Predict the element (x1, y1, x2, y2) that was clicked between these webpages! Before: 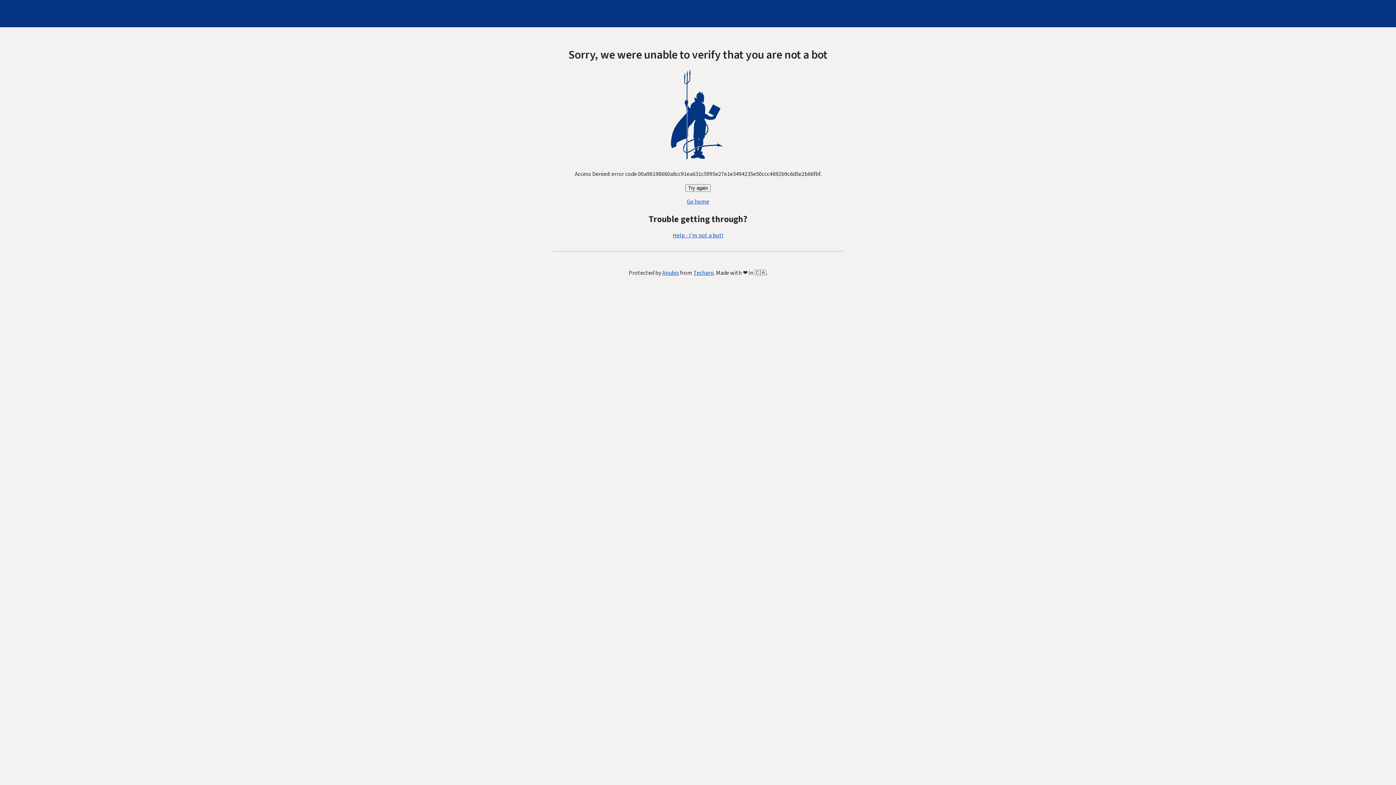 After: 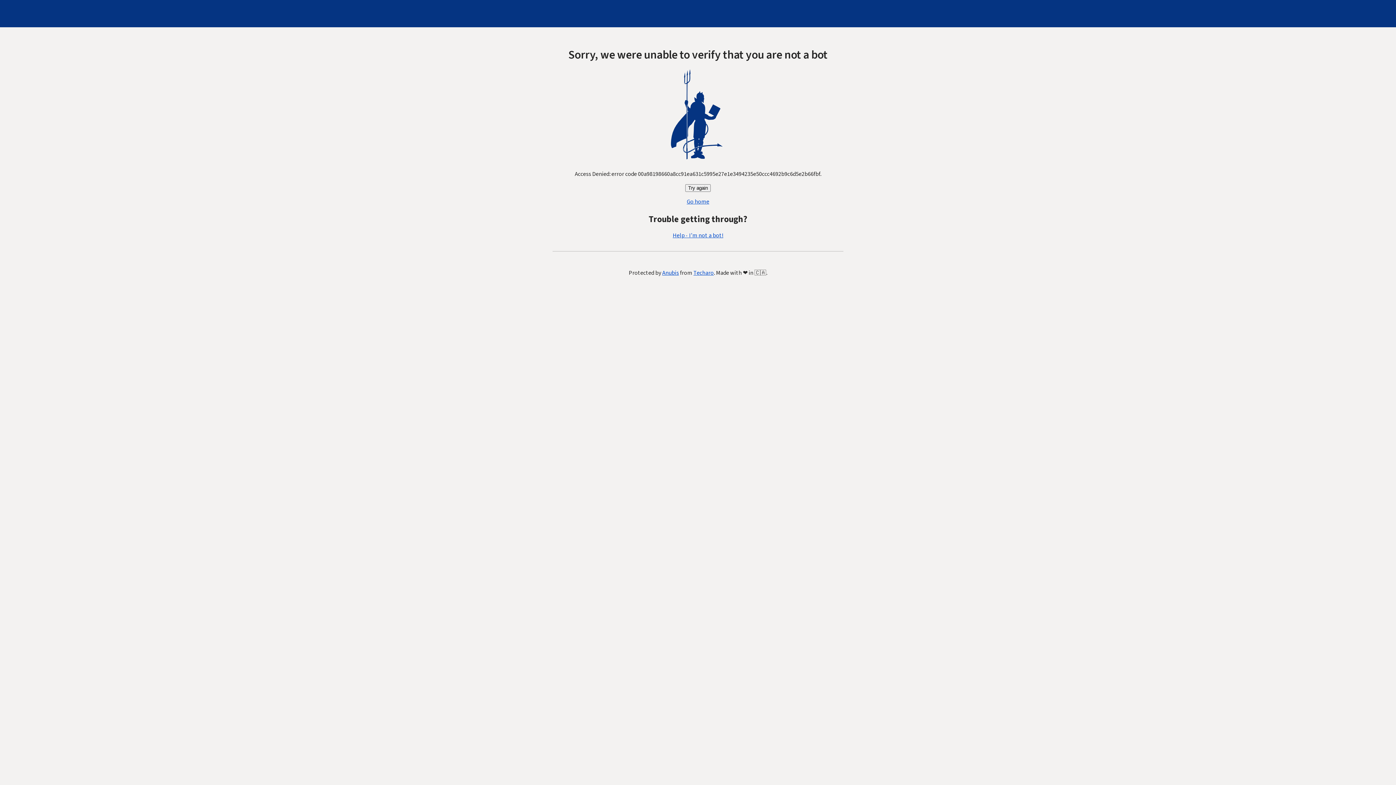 Action: bbox: (672, 231, 723, 239) label: Help - I'm not a bot!